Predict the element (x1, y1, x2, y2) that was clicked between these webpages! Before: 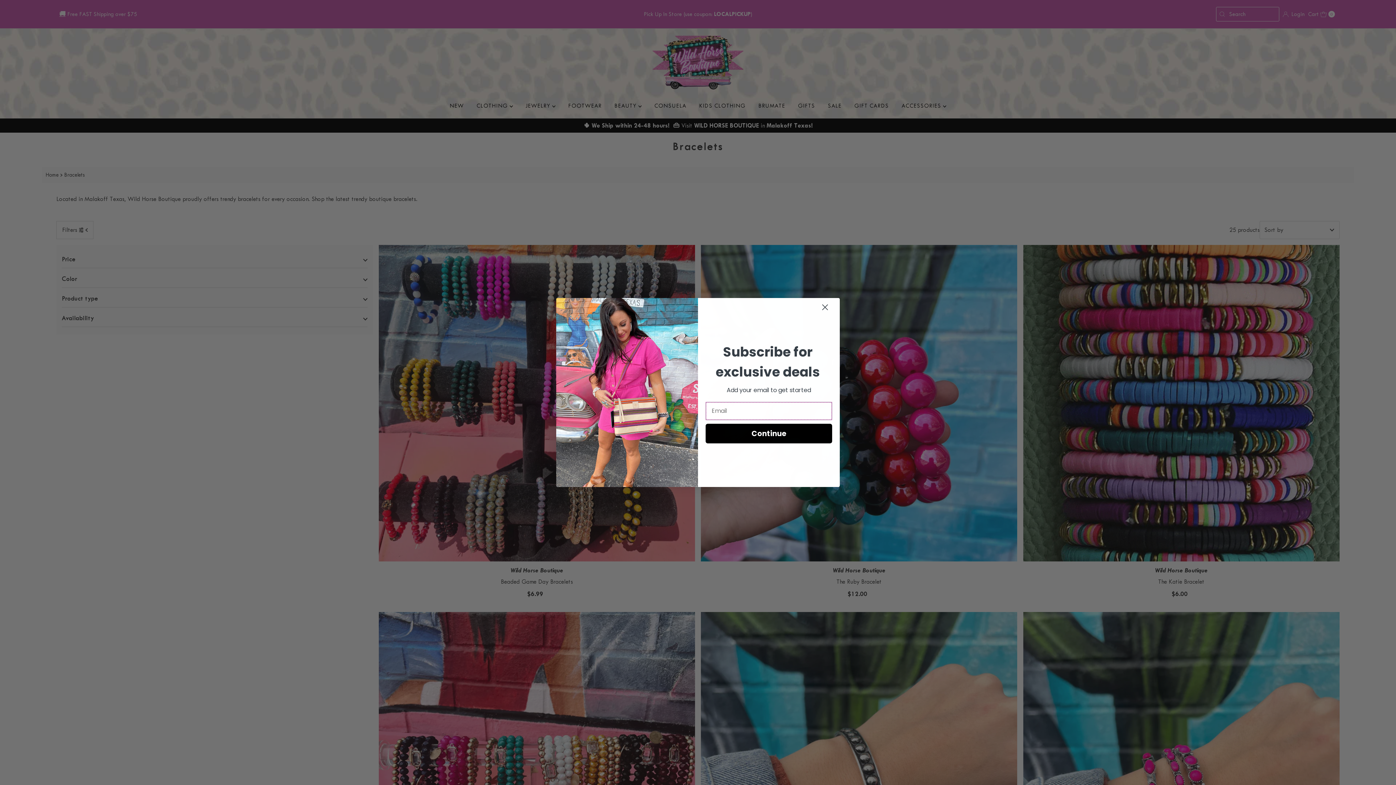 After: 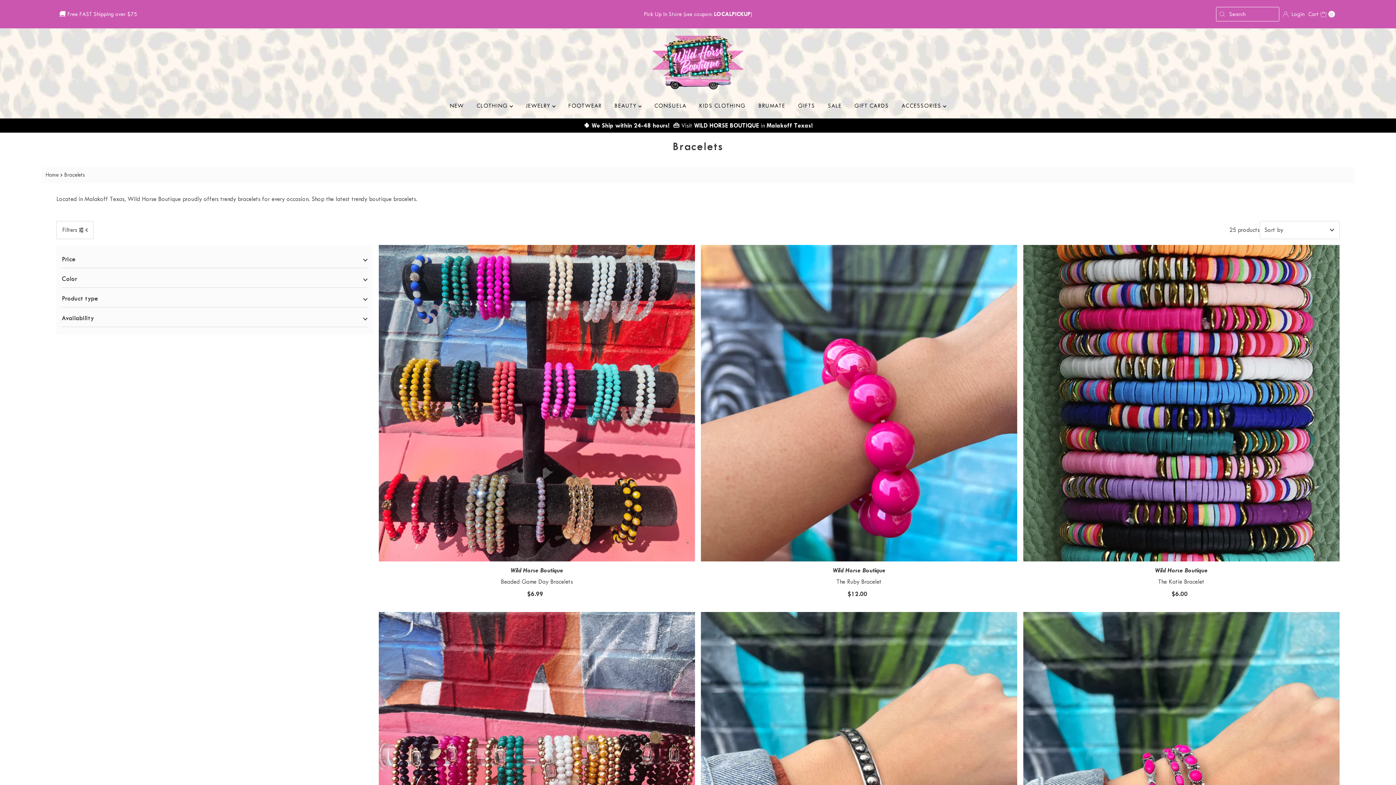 Action: bbox: (813, 301, 837, 313) label: Close dialog